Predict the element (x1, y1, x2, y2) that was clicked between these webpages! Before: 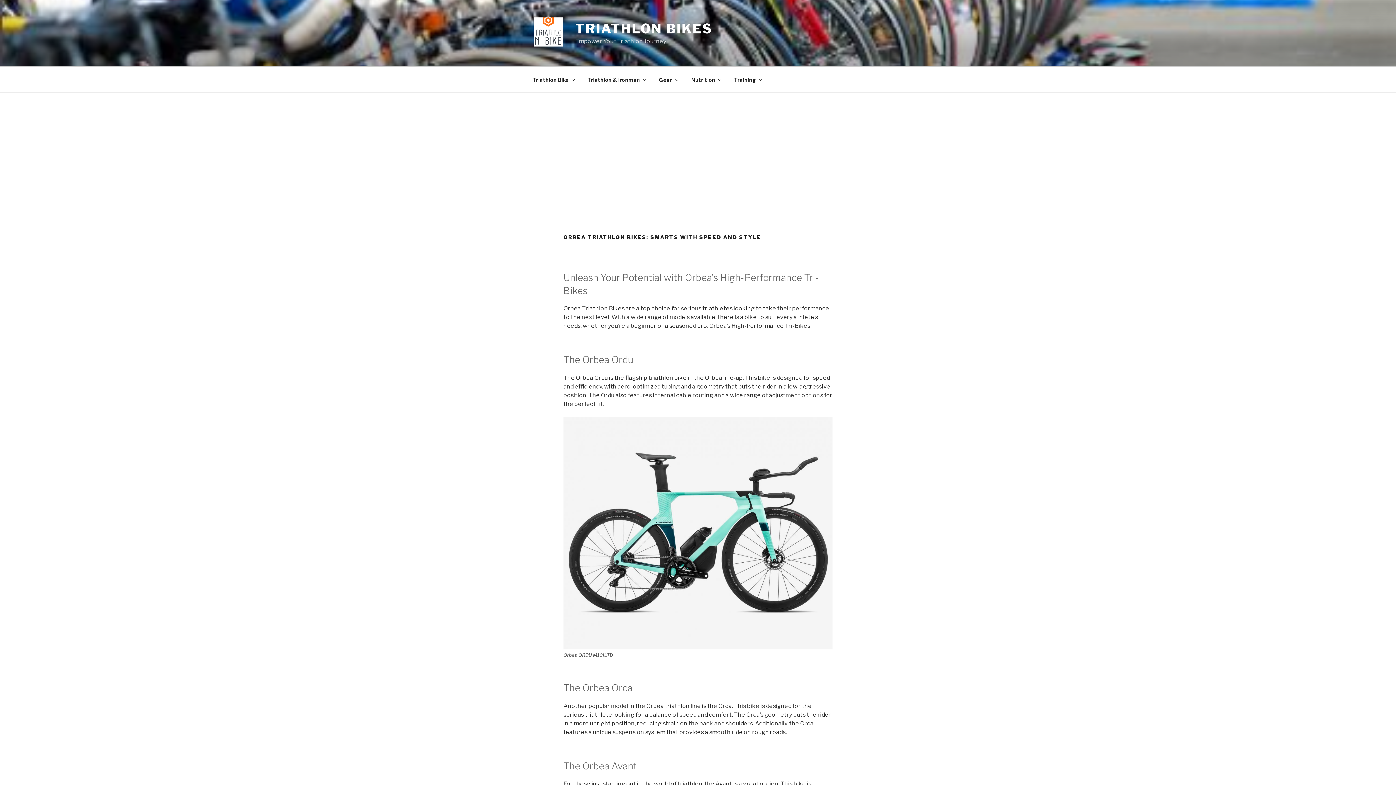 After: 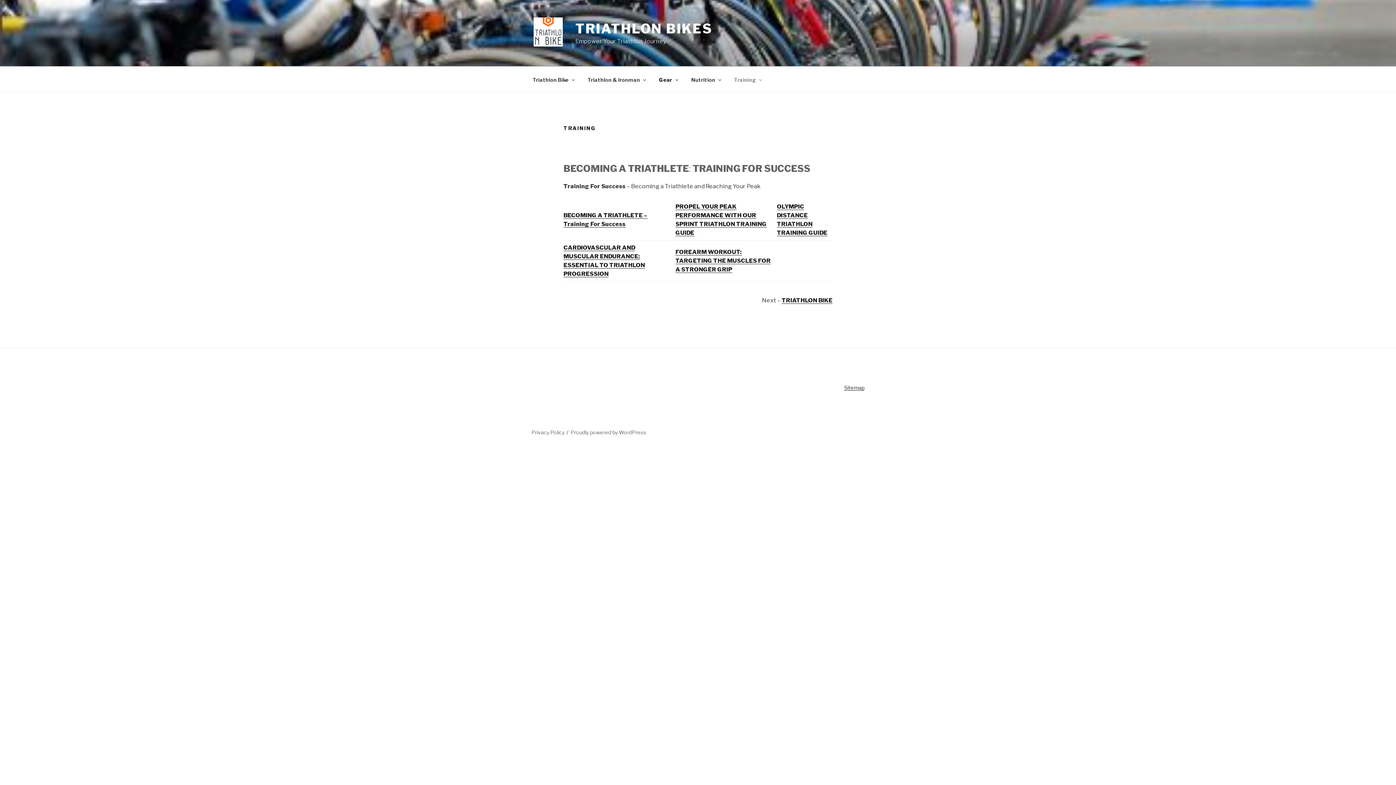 Action: label: Training bbox: (728, 70, 767, 88)